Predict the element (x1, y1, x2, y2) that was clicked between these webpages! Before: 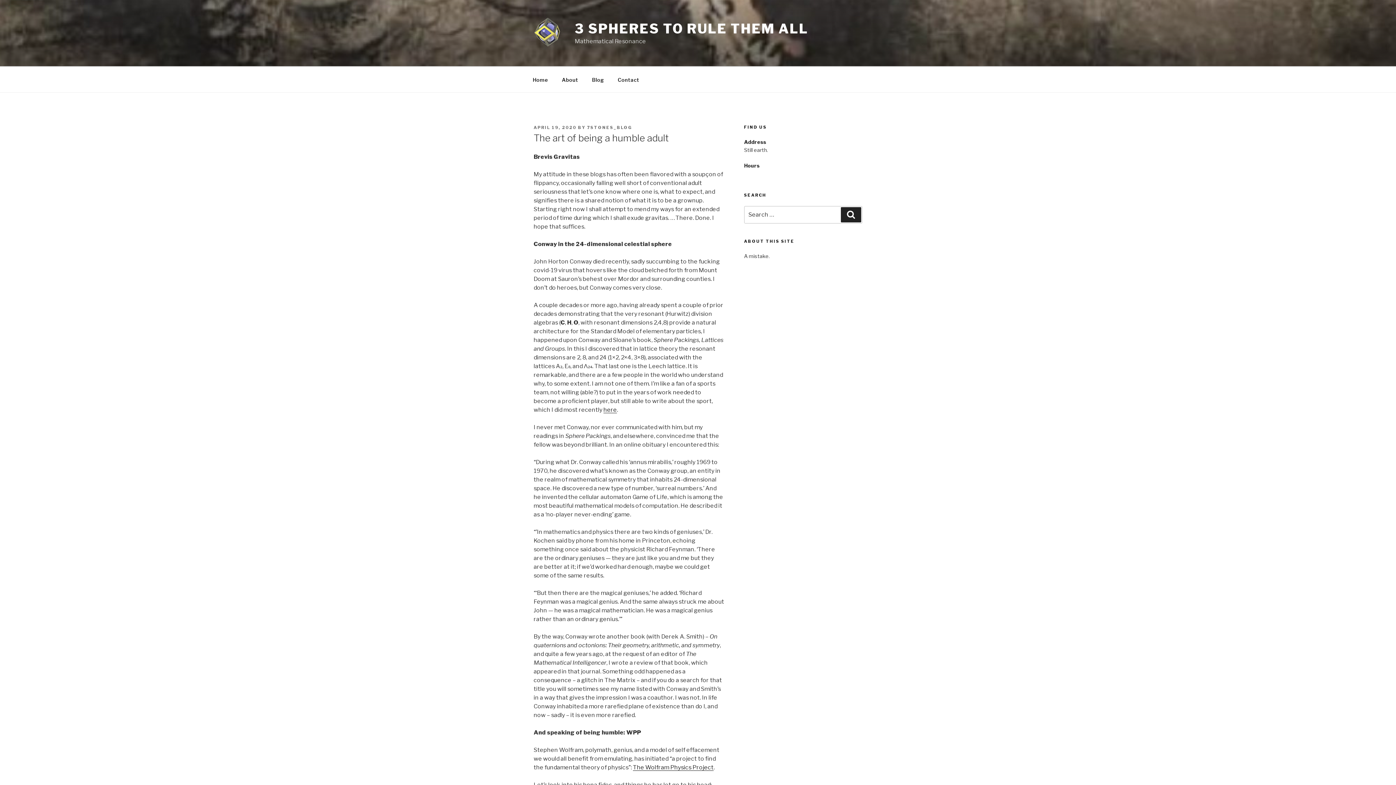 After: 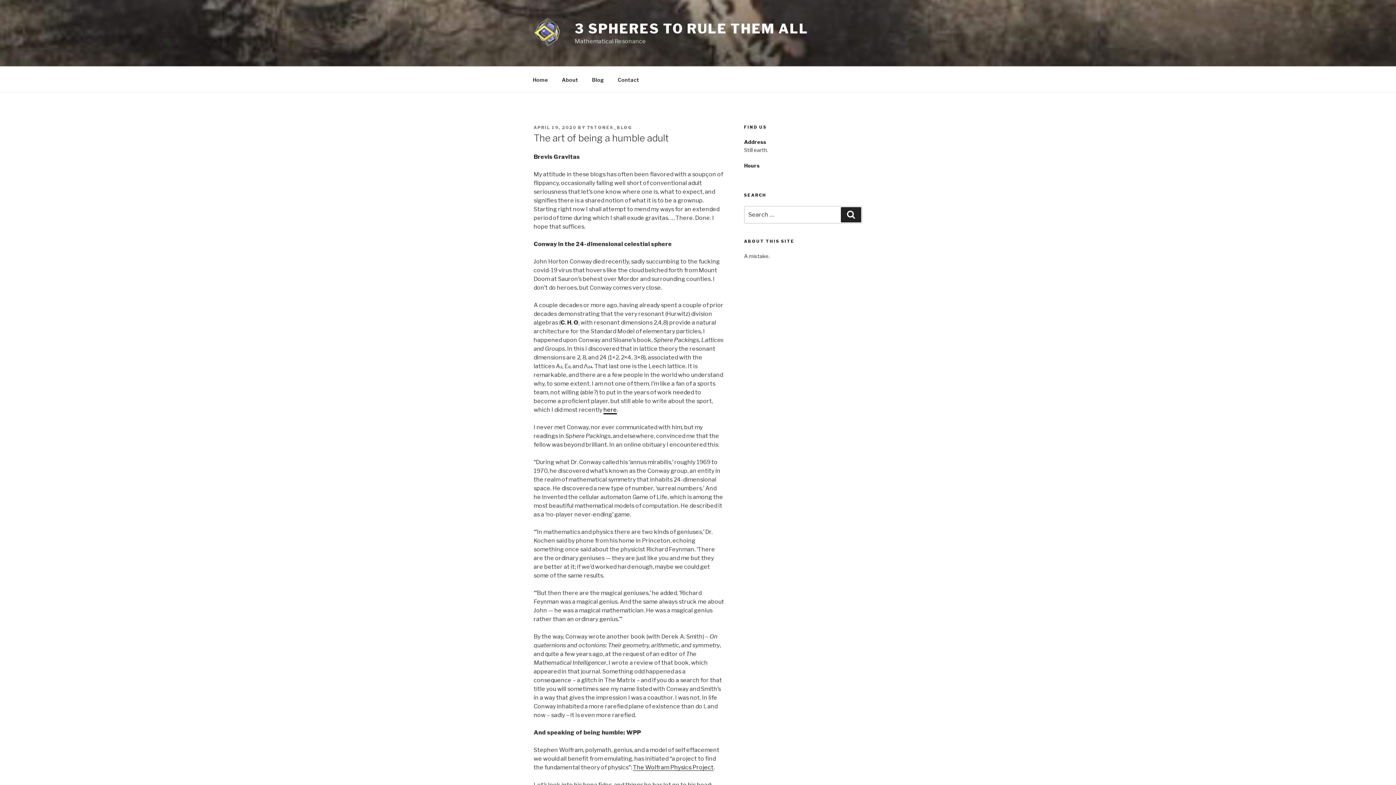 Action: bbox: (603, 406, 617, 413) label: here